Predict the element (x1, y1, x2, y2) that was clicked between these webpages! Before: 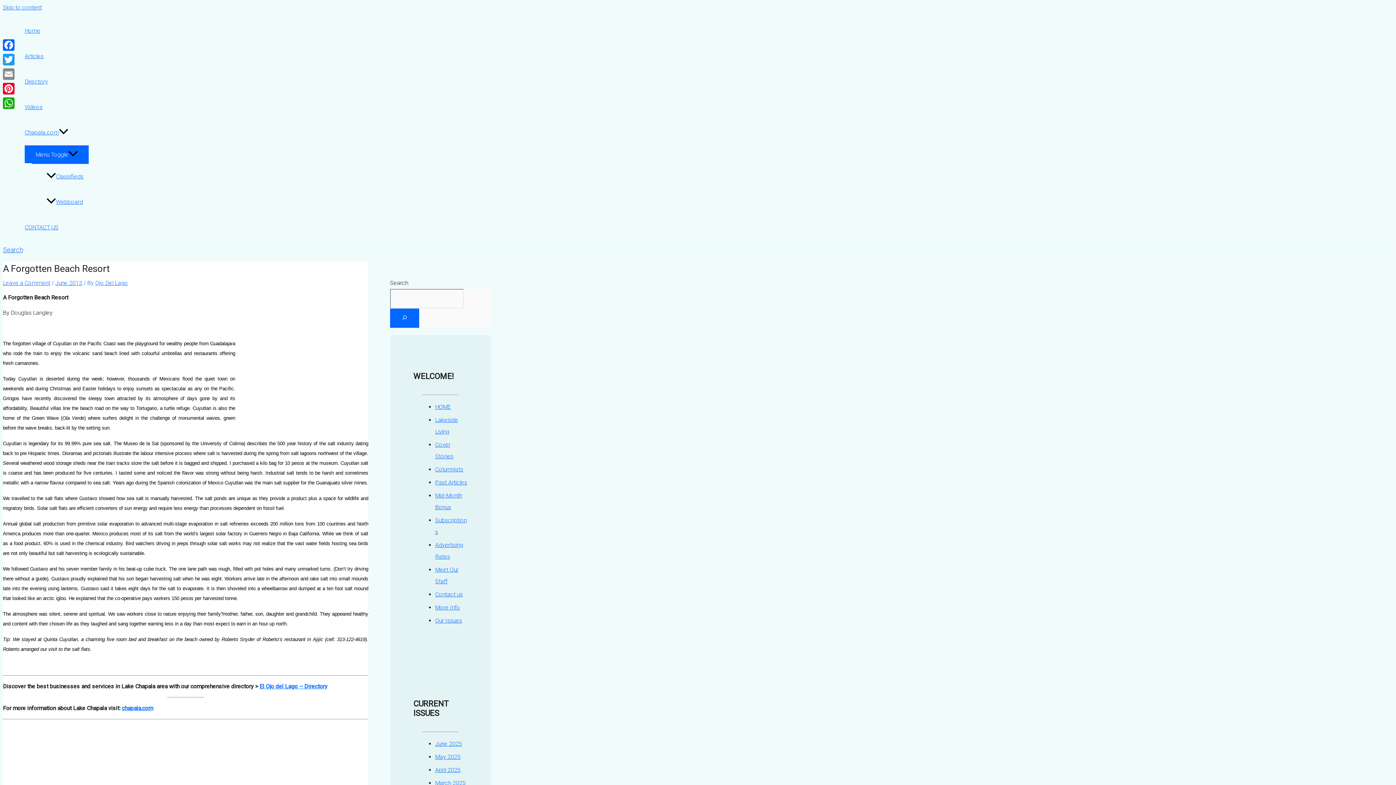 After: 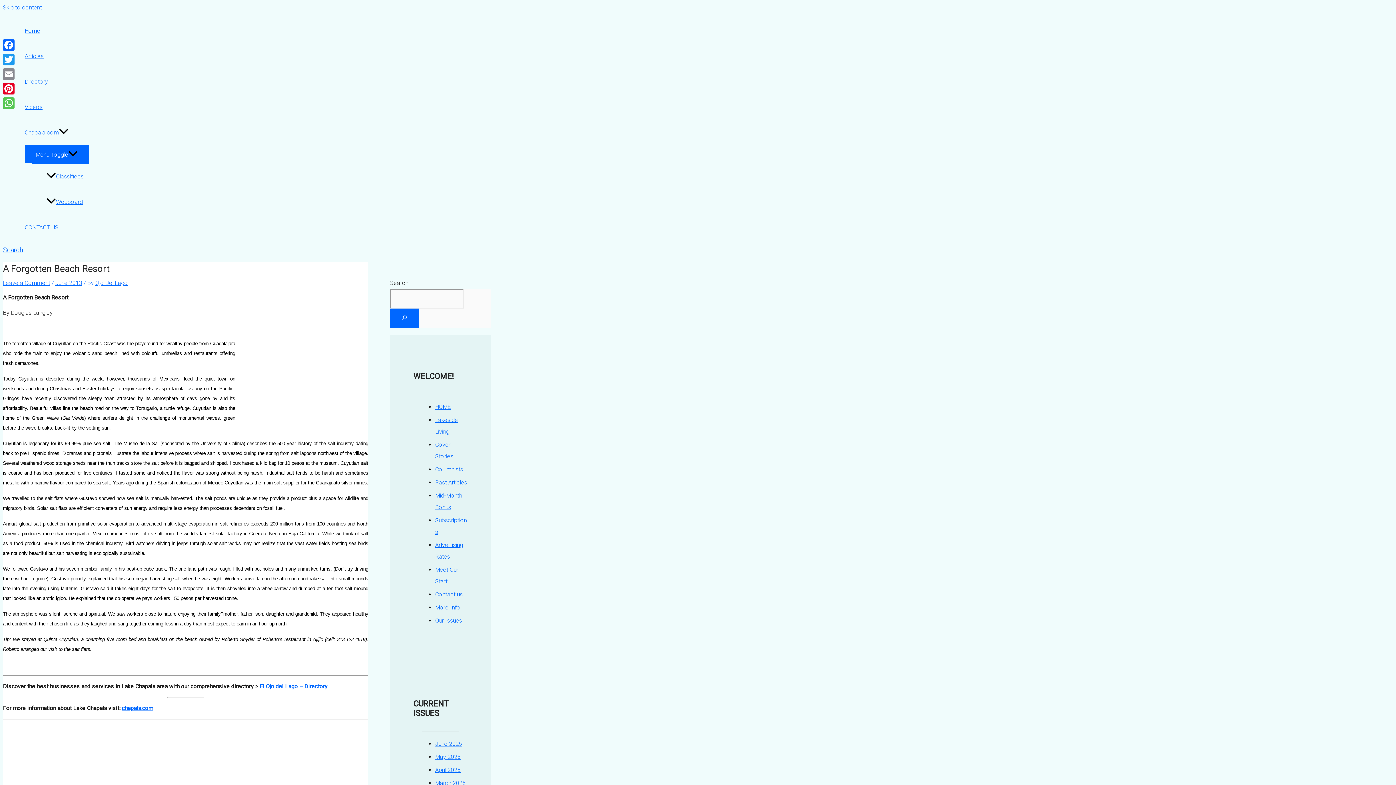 Action: label: WhatsApp bbox: (1, 96, 16, 110)